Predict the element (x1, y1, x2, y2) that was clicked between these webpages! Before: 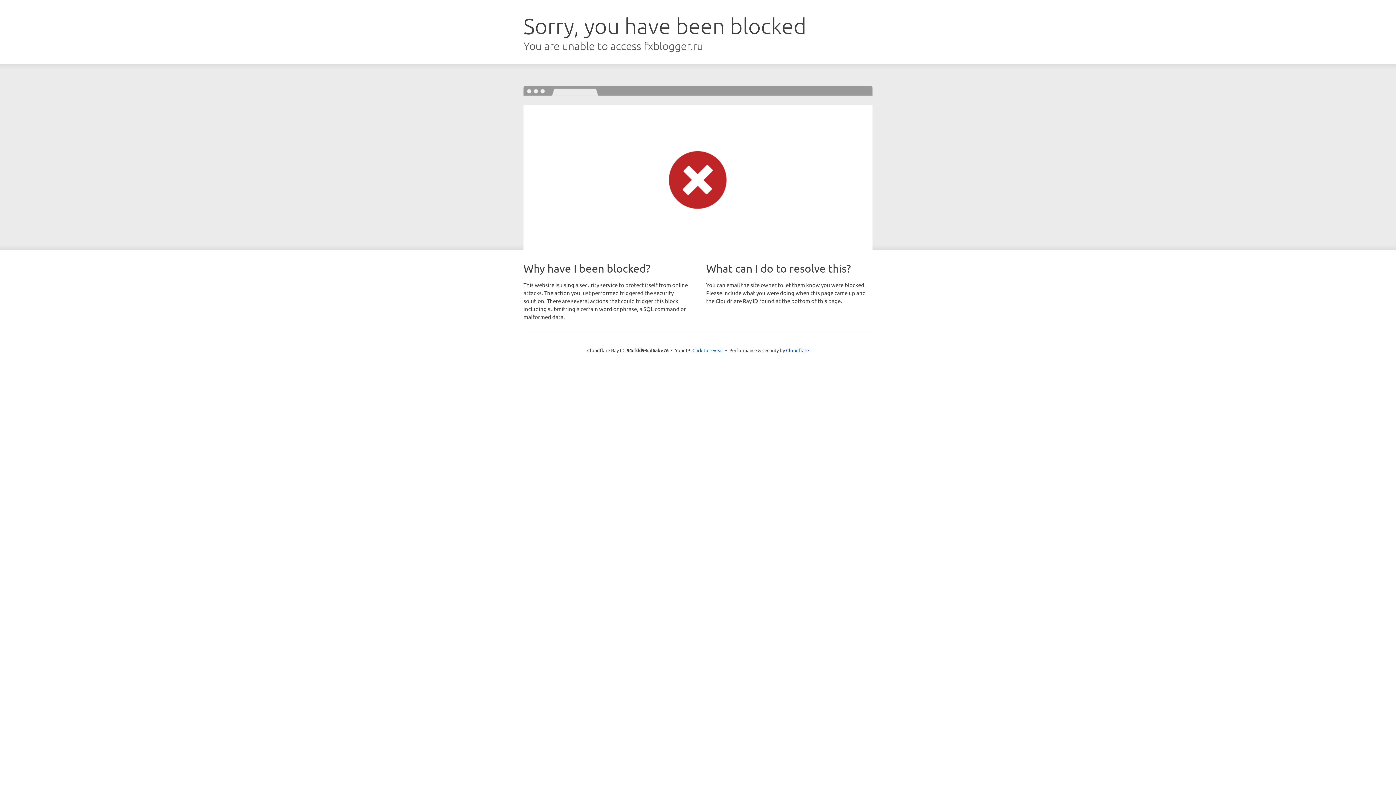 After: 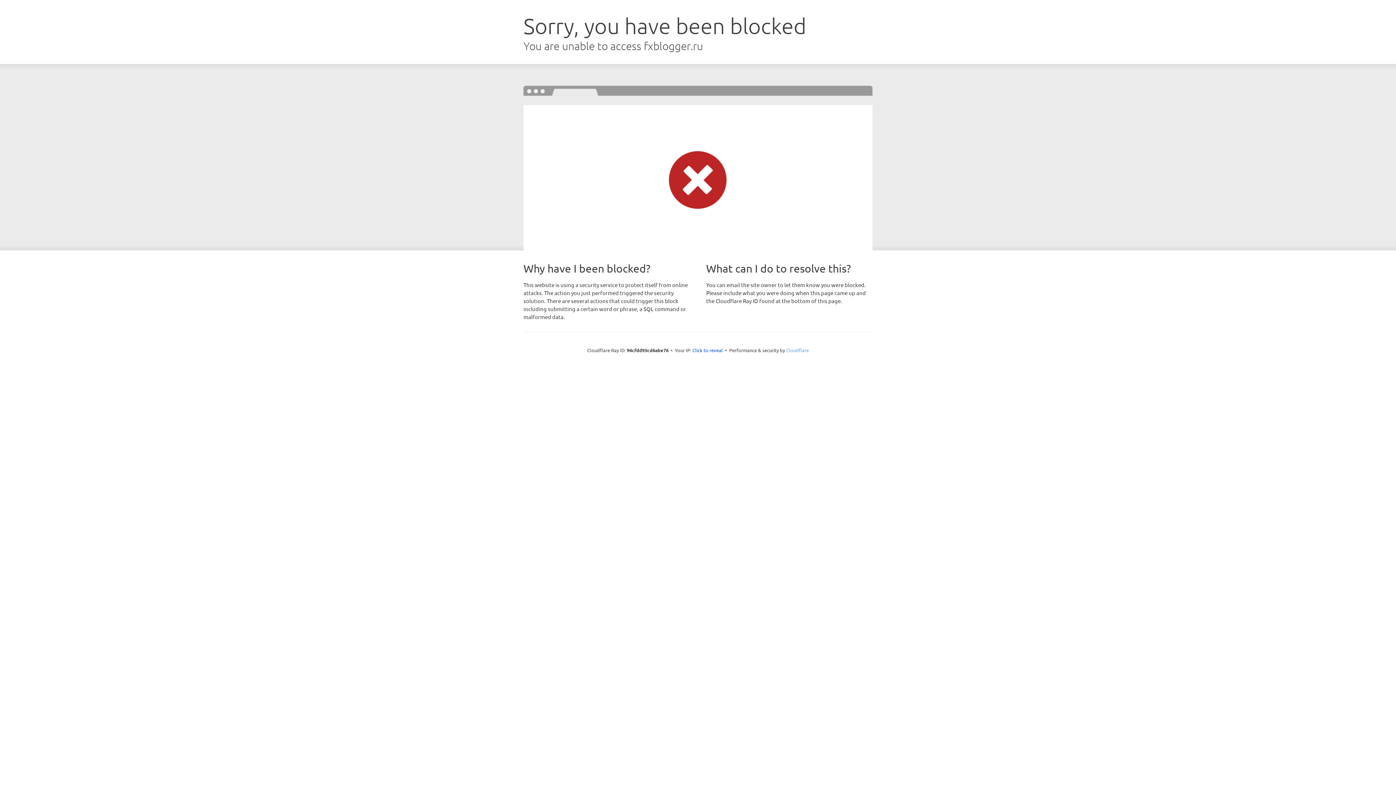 Action: label: Cloudflare bbox: (786, 347, 809, 353)